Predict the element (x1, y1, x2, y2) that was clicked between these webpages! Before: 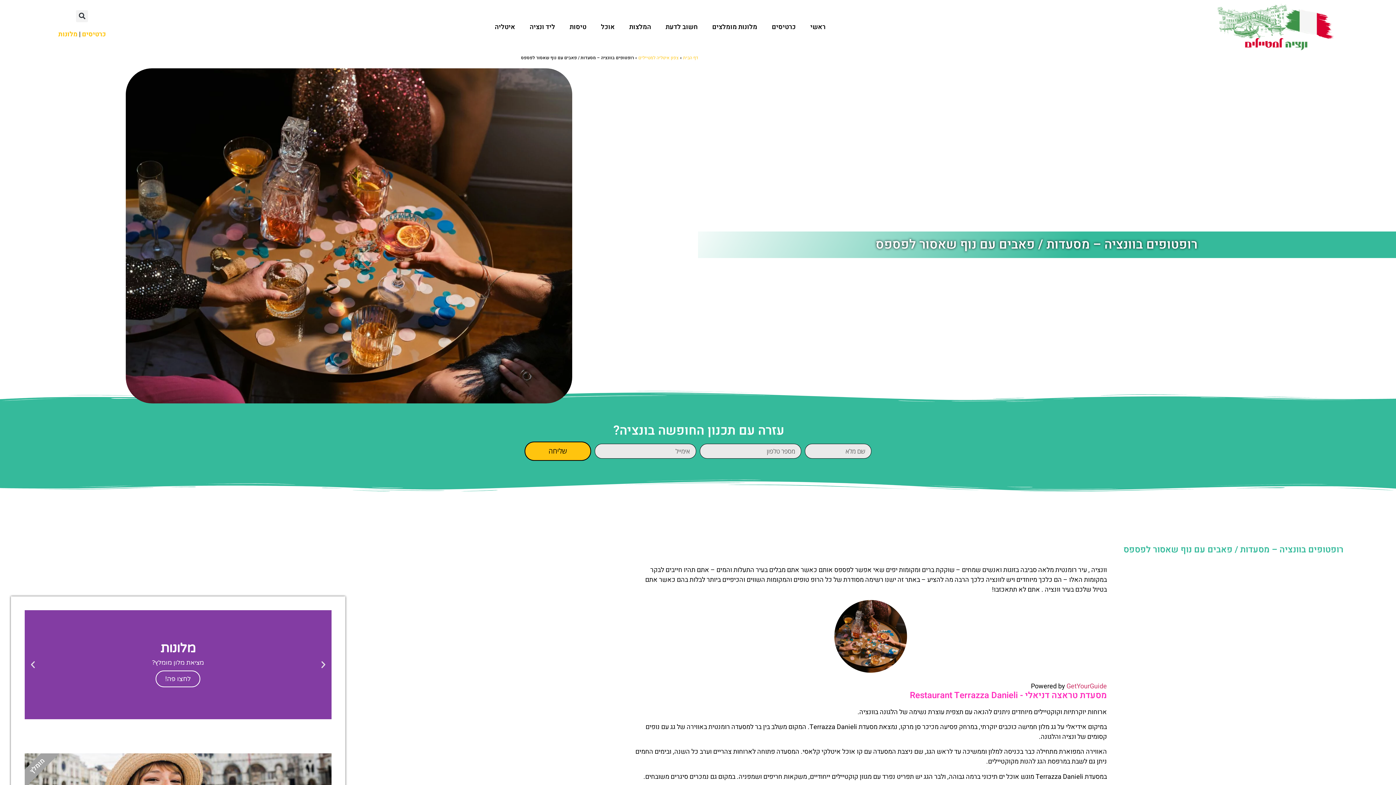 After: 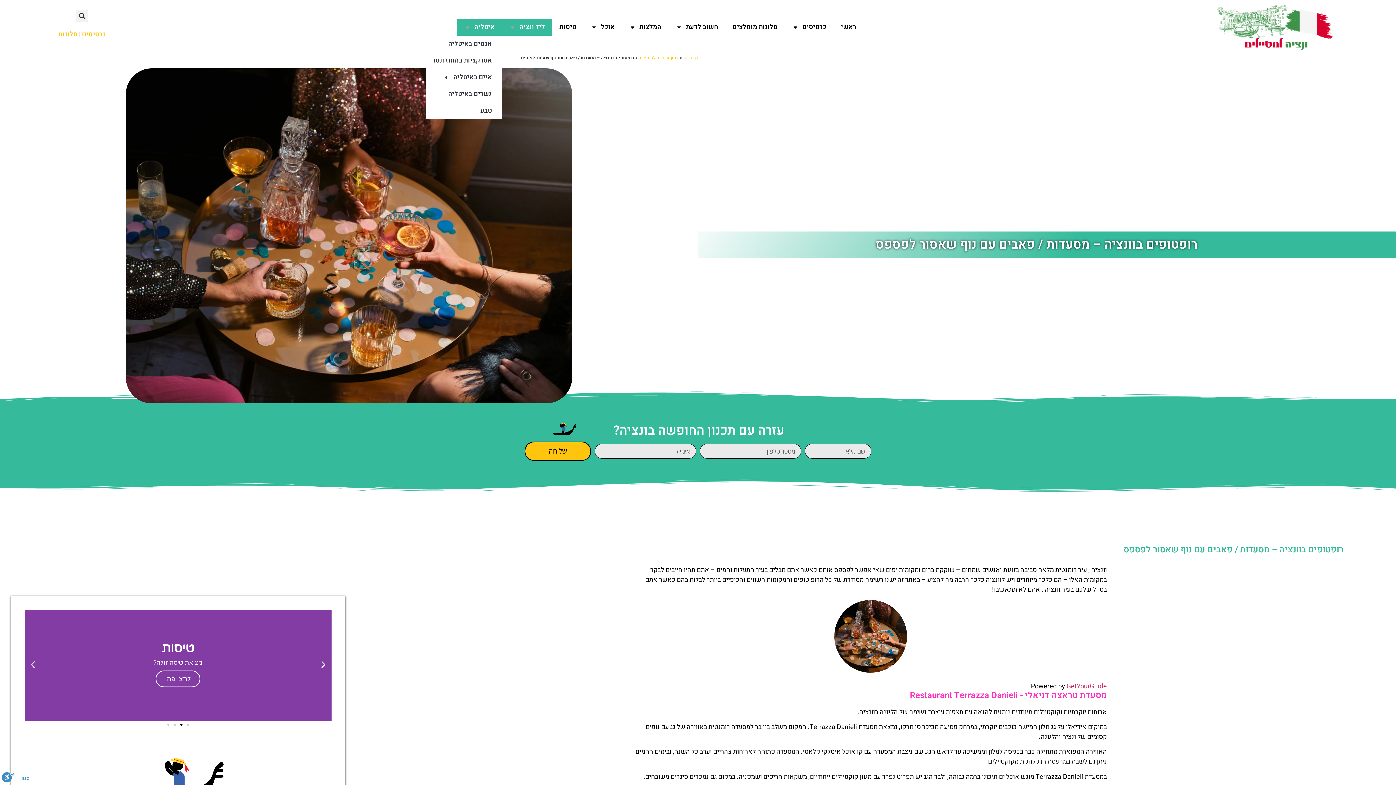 Action: label: איטליה bbox: (487, 18, 522, 35)